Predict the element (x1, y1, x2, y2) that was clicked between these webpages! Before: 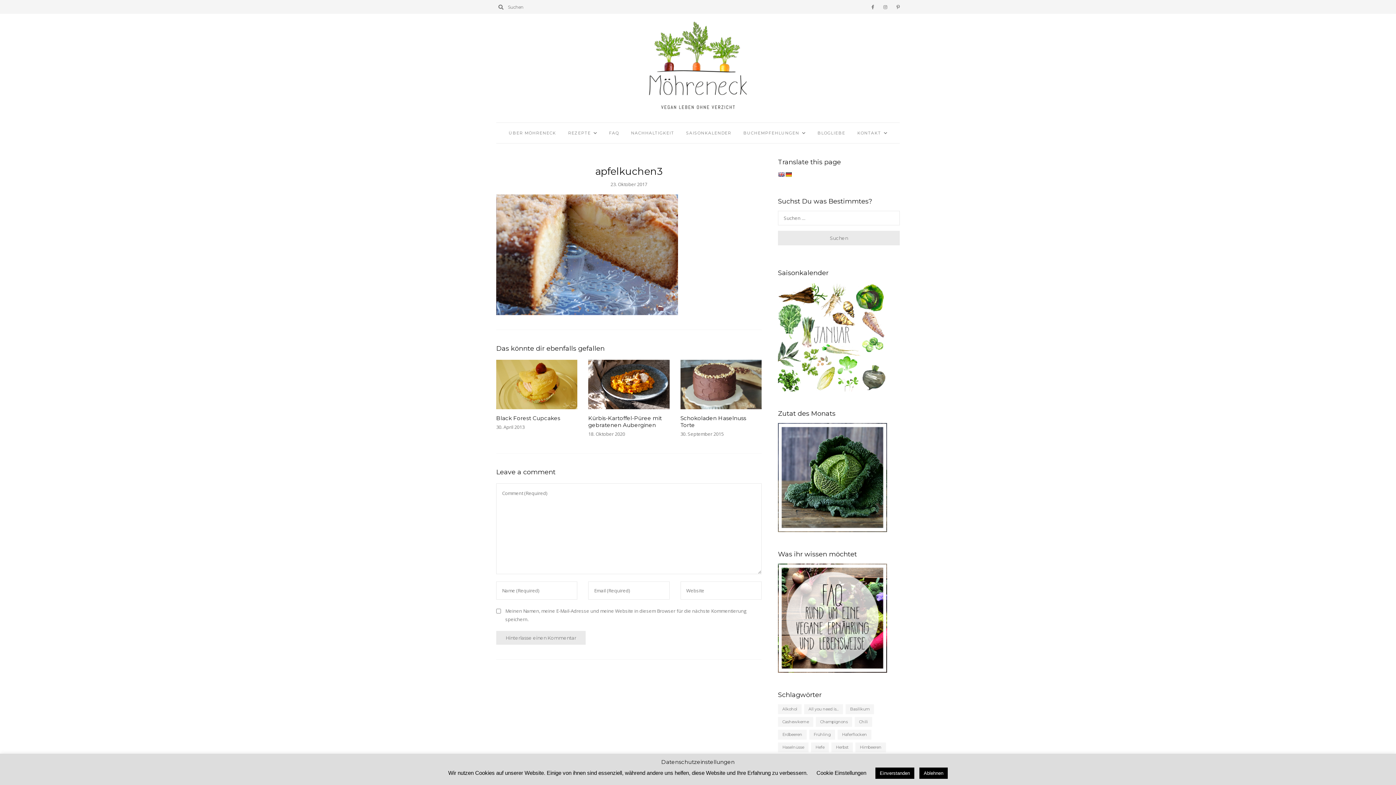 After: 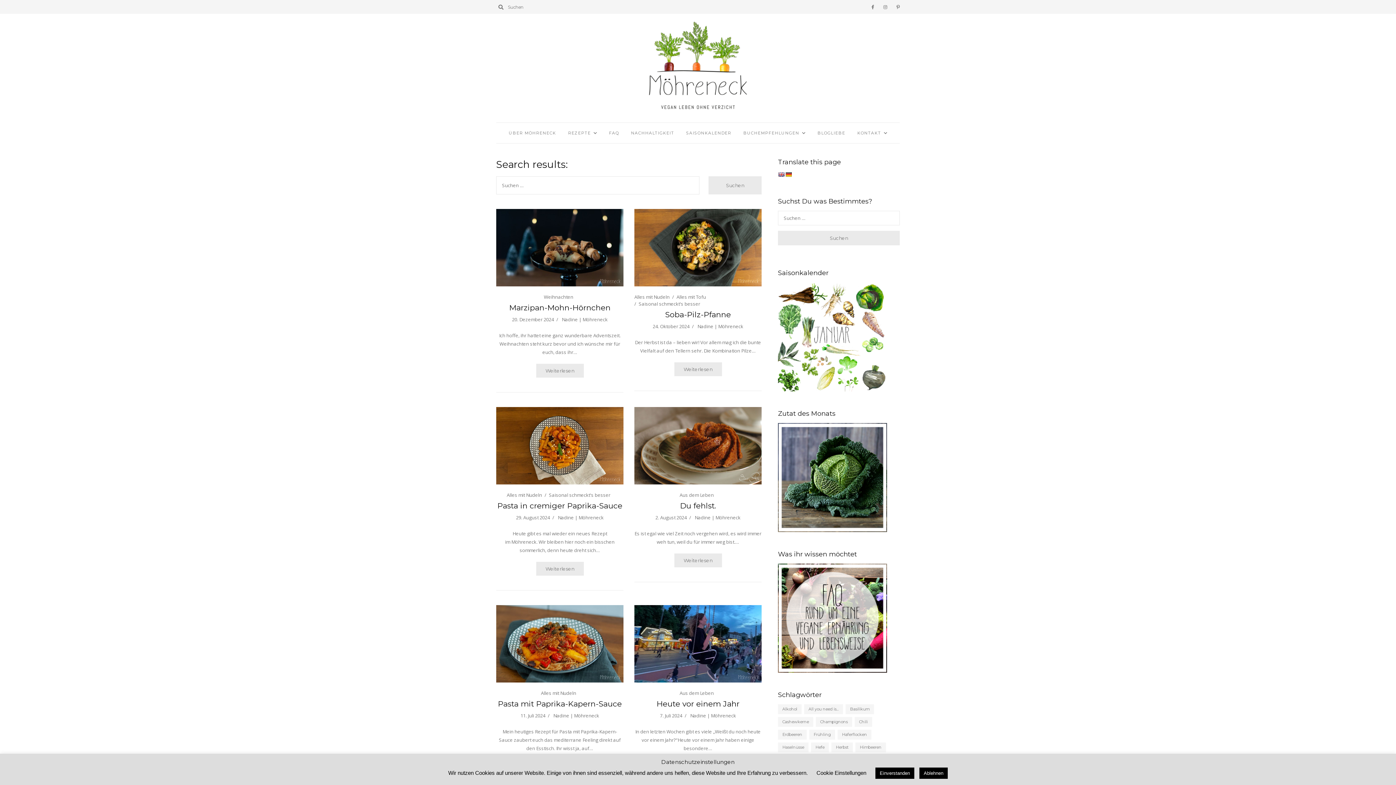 Action: bbox: (496, 2, 505, 10)